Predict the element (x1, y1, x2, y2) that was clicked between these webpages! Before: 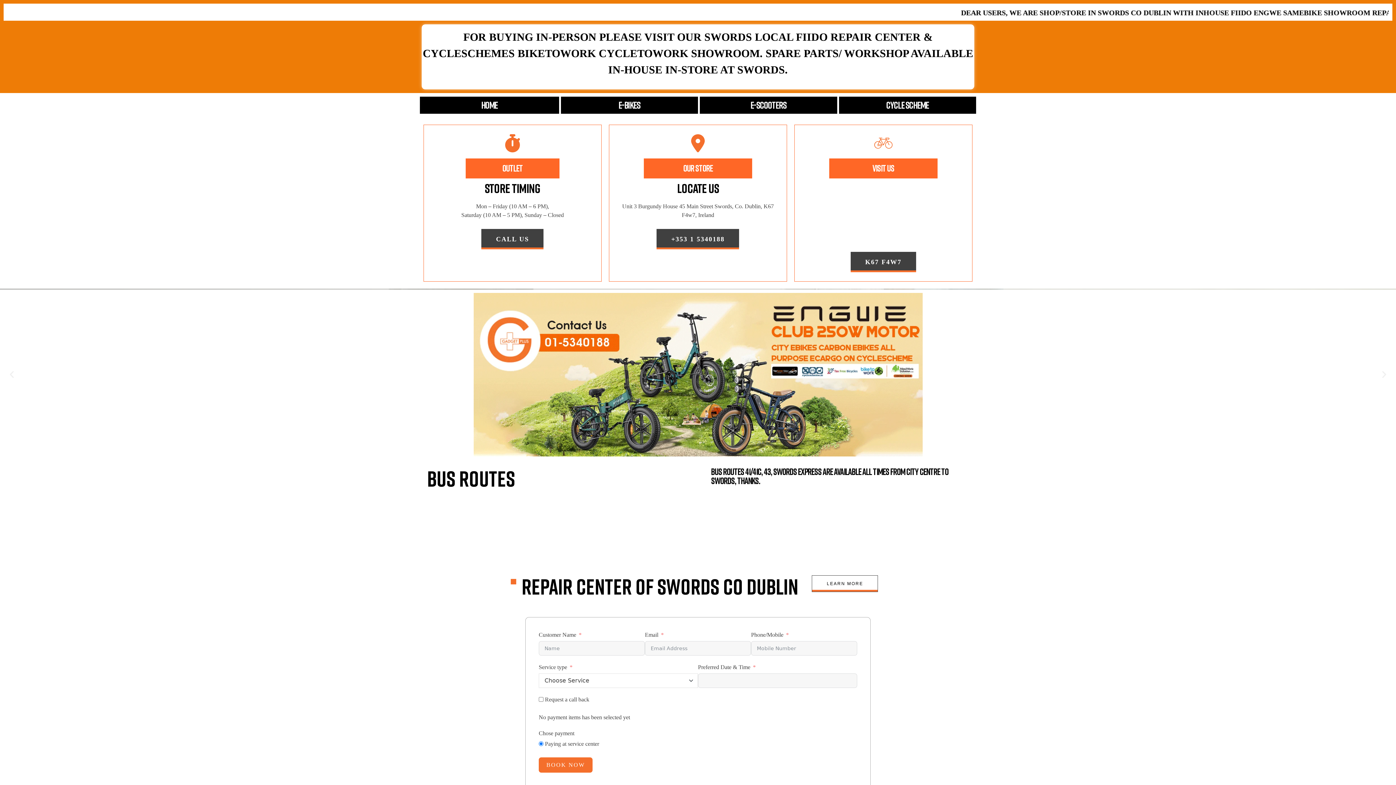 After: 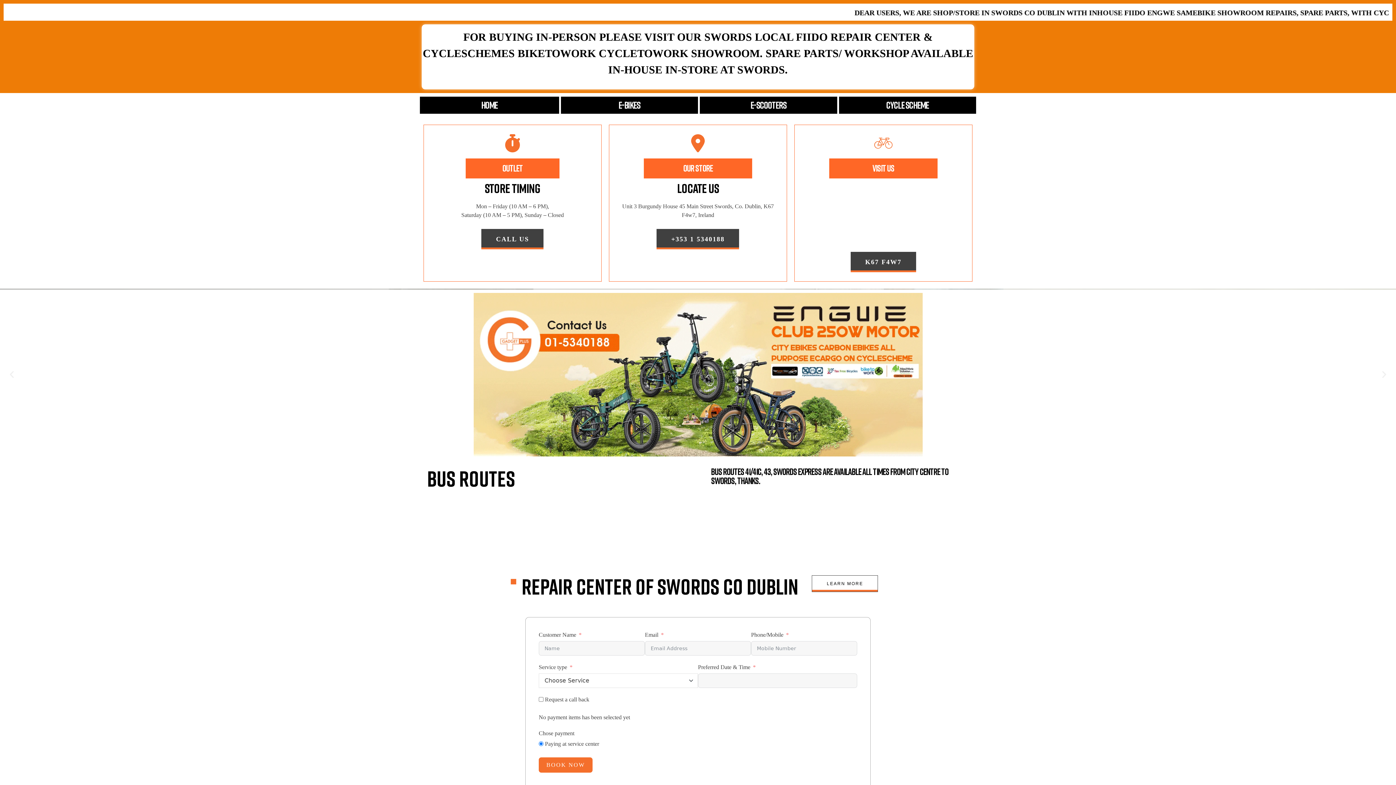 Action: label: HOME bbox: (481, 99, 497, 110)